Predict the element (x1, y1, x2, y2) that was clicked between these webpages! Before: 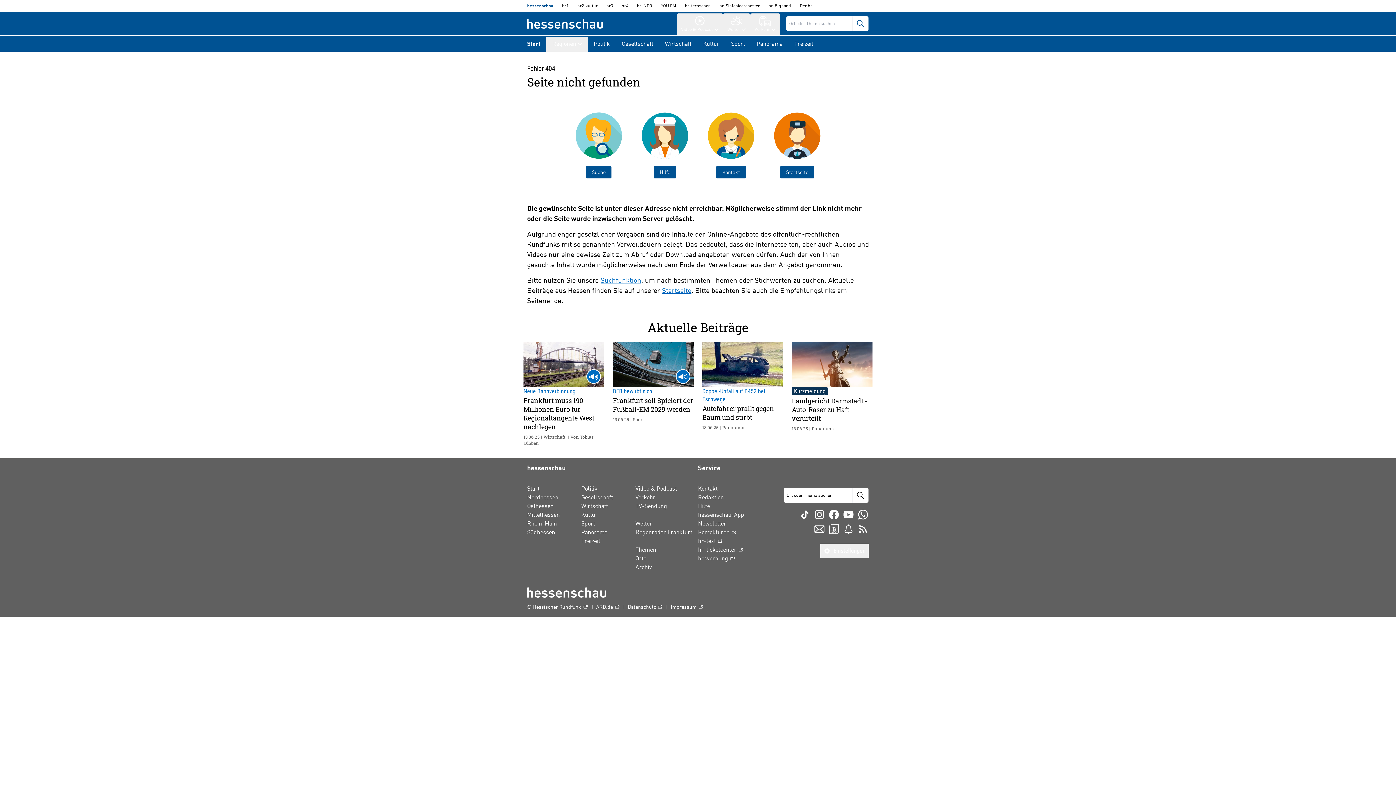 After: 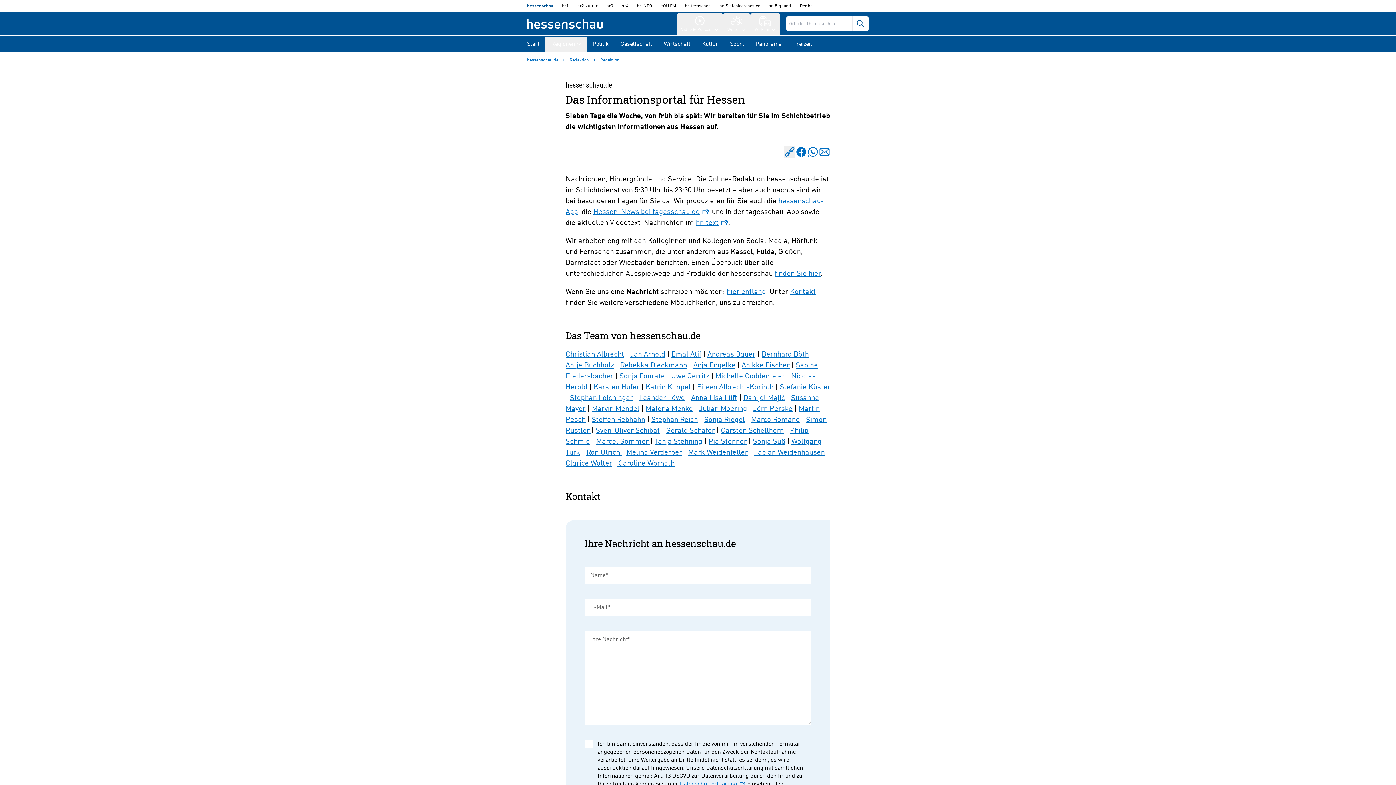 Action: label: Redaktion bbox: (698, 494, 724, 502)